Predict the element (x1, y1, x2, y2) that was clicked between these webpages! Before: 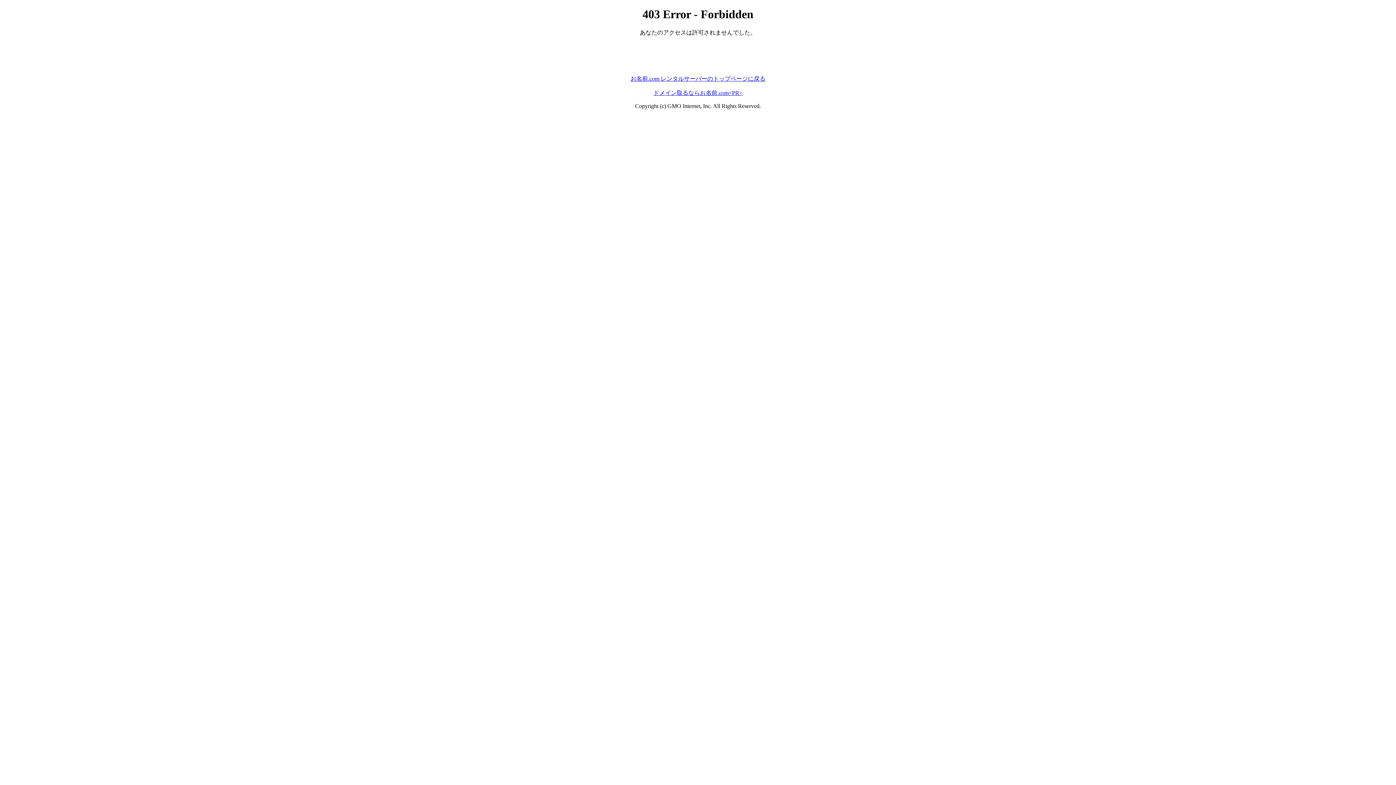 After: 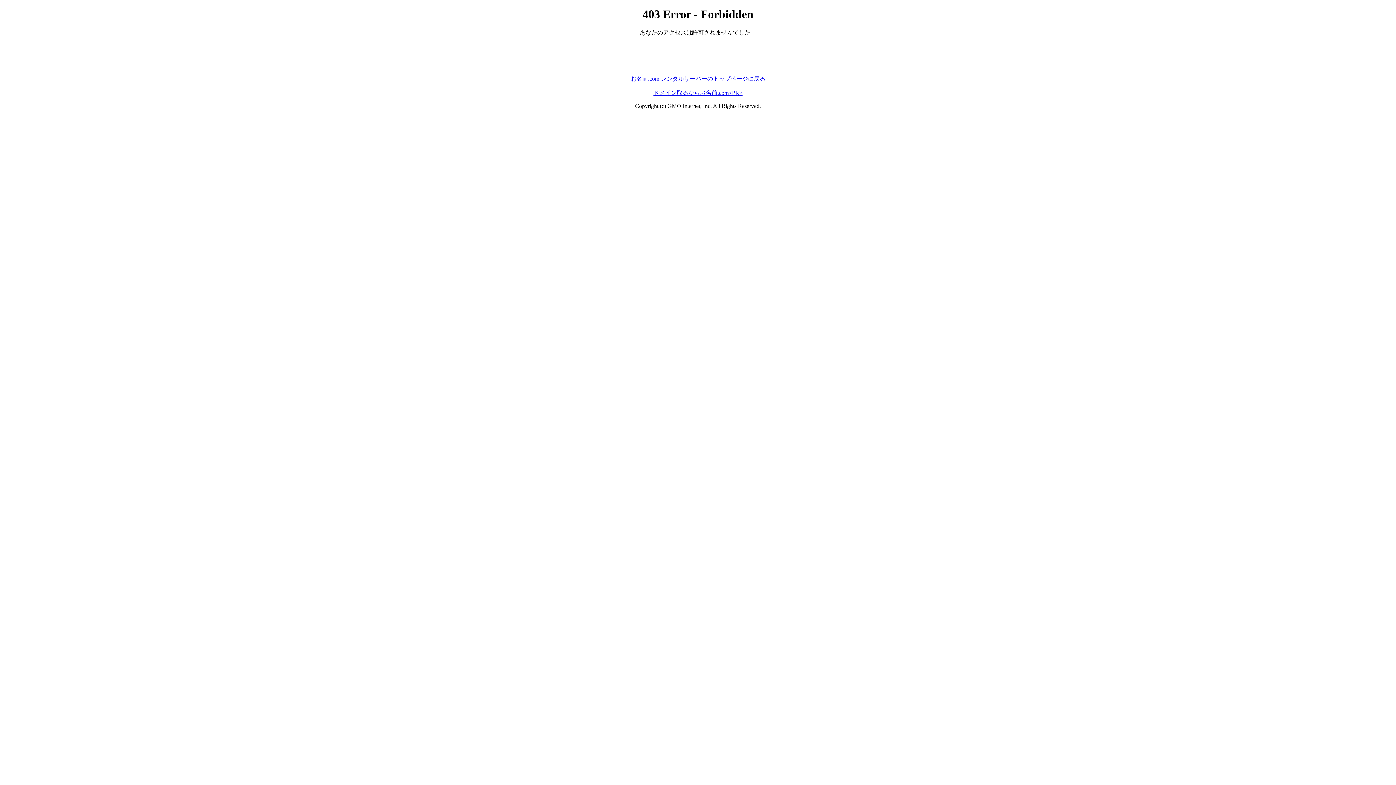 Action: label: ドメイン取るならお名前.com<PR> bbox: (653, 89, 742, 95)